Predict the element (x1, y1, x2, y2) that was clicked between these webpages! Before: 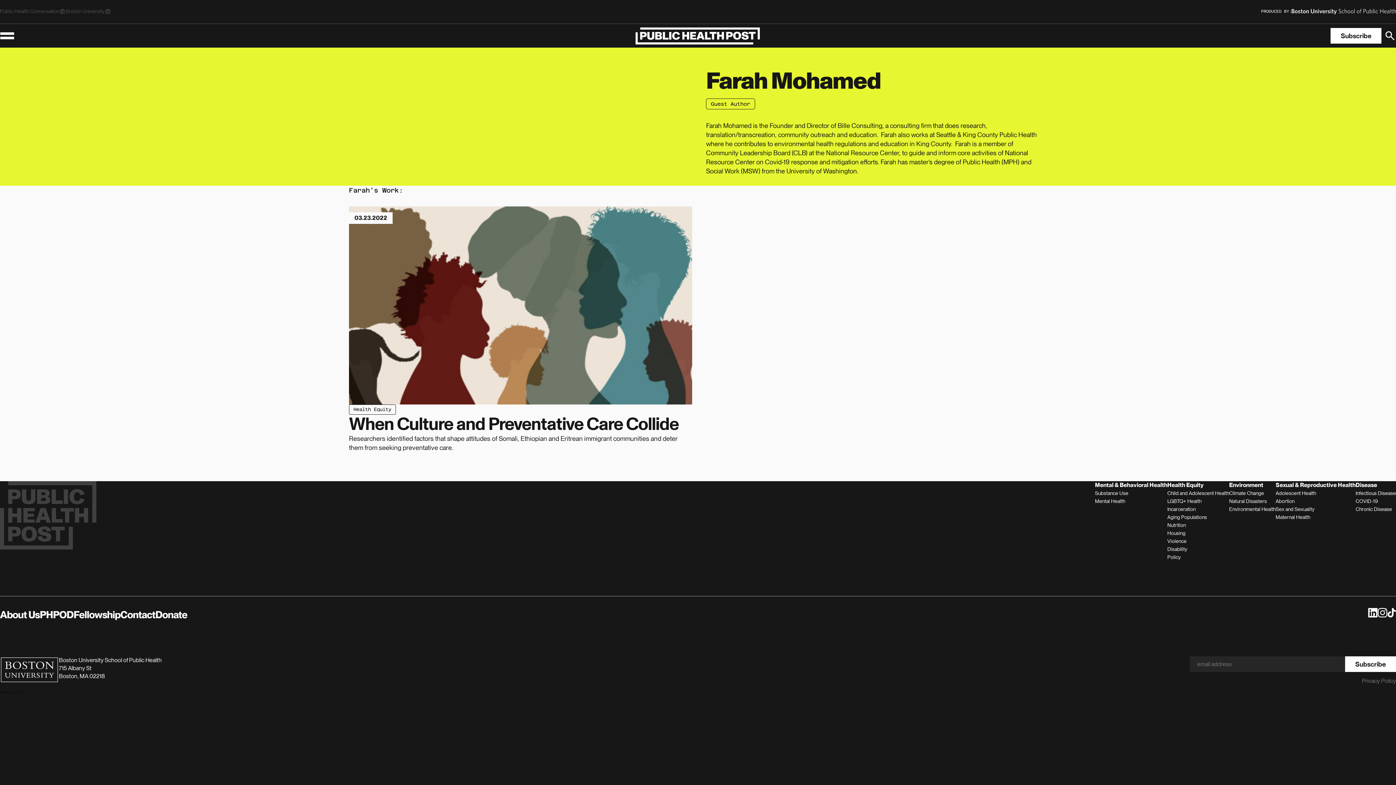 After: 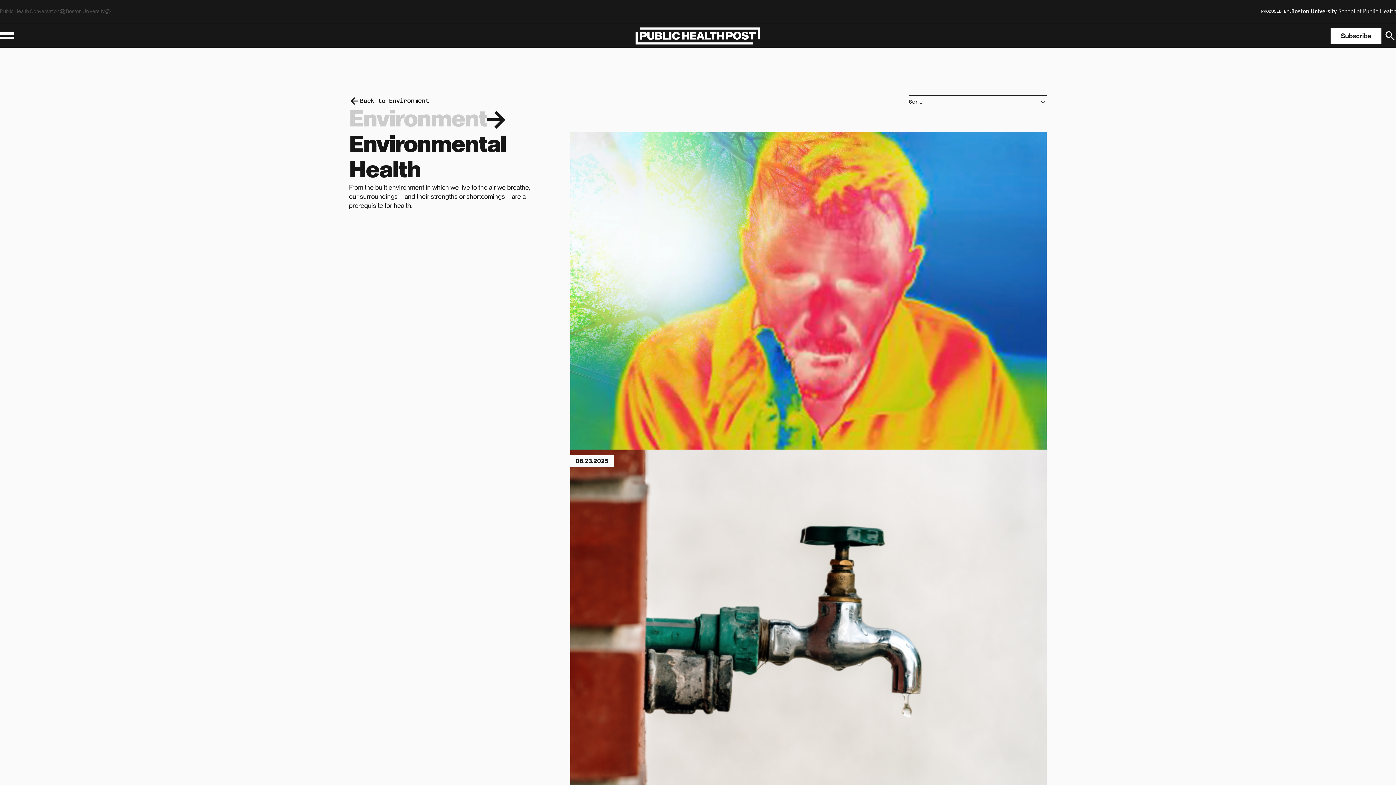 Action: label: Environmental Health bbox: (1229, 506, 1276, 513)